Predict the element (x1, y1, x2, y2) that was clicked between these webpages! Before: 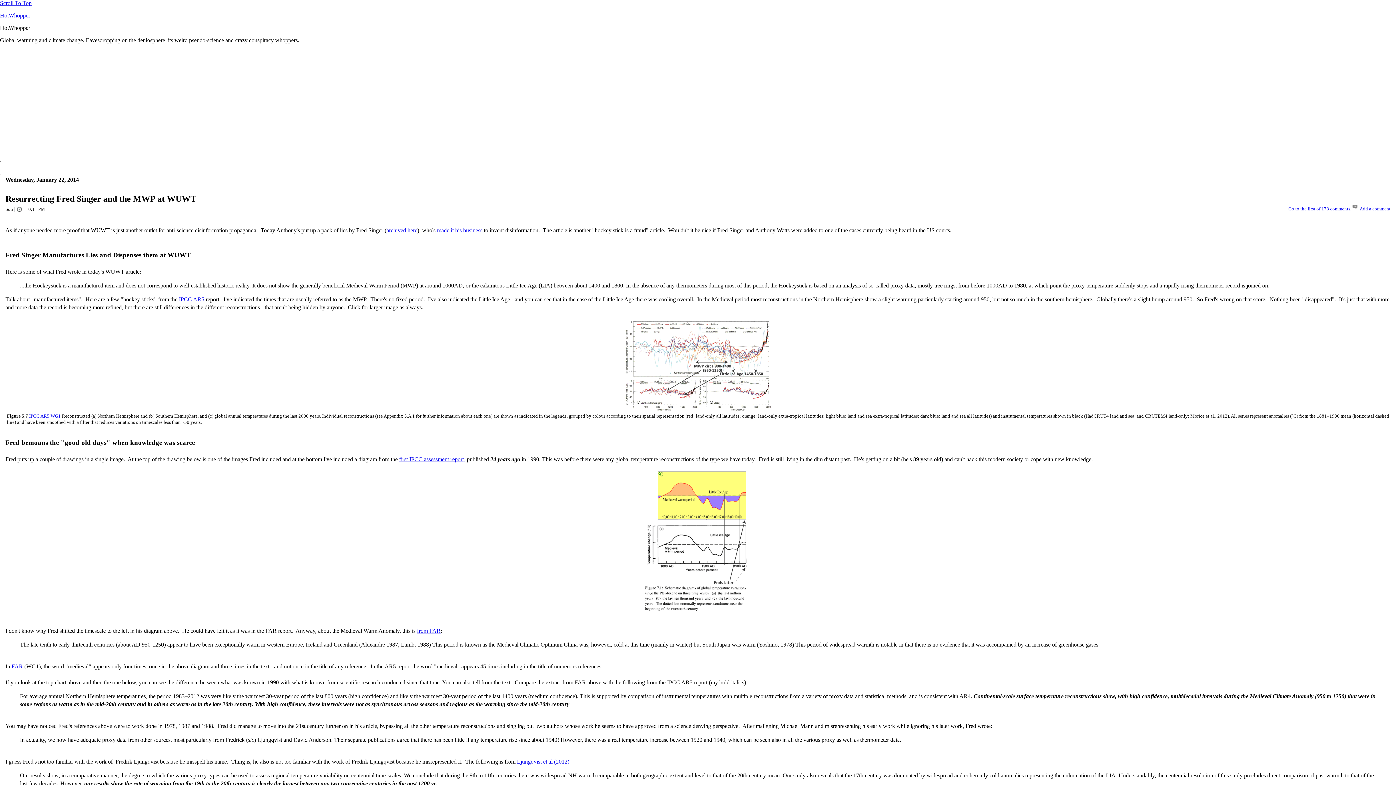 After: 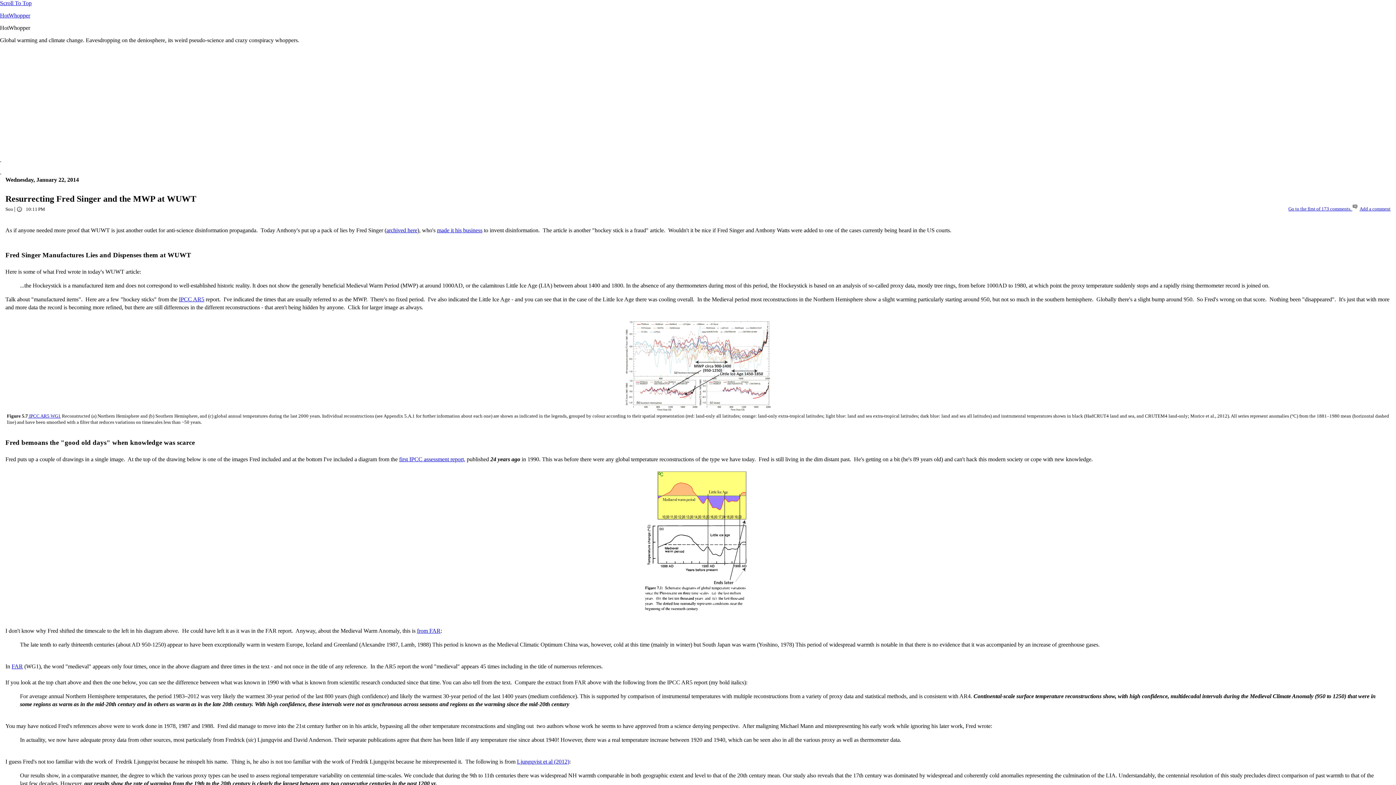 Action: label: made it his business bbox: (437, 227, 482, 233)